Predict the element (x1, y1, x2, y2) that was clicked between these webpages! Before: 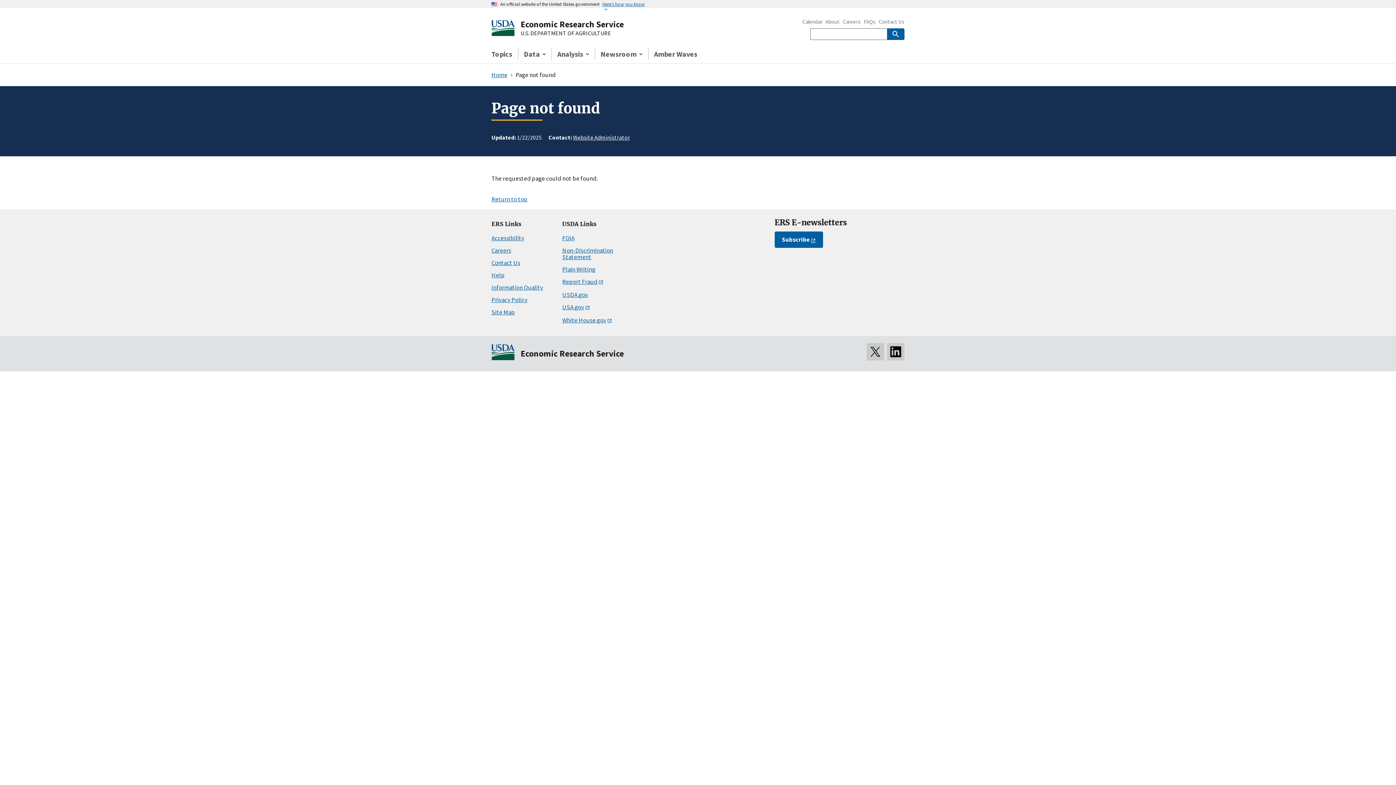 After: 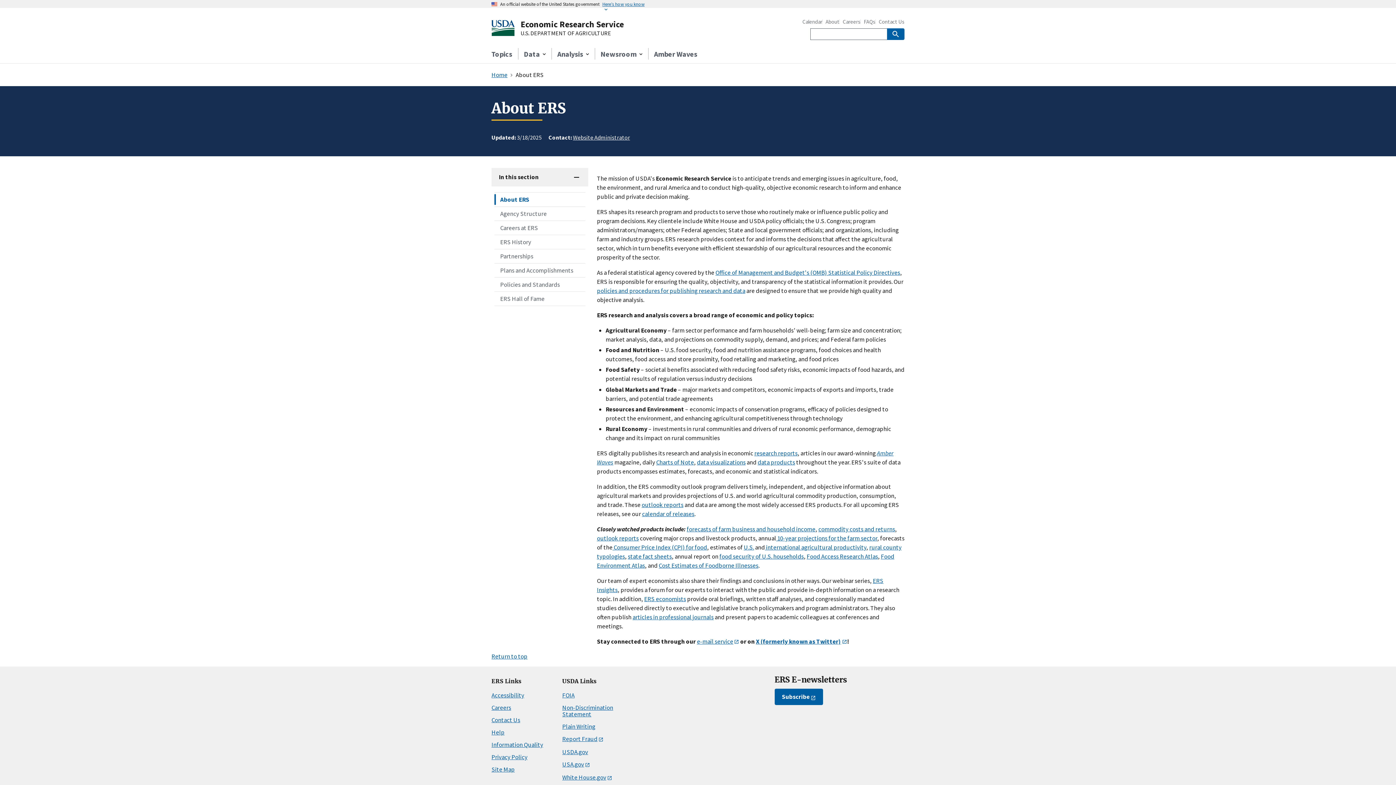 Action: bbox: (825, 19, 839, 24) label: About